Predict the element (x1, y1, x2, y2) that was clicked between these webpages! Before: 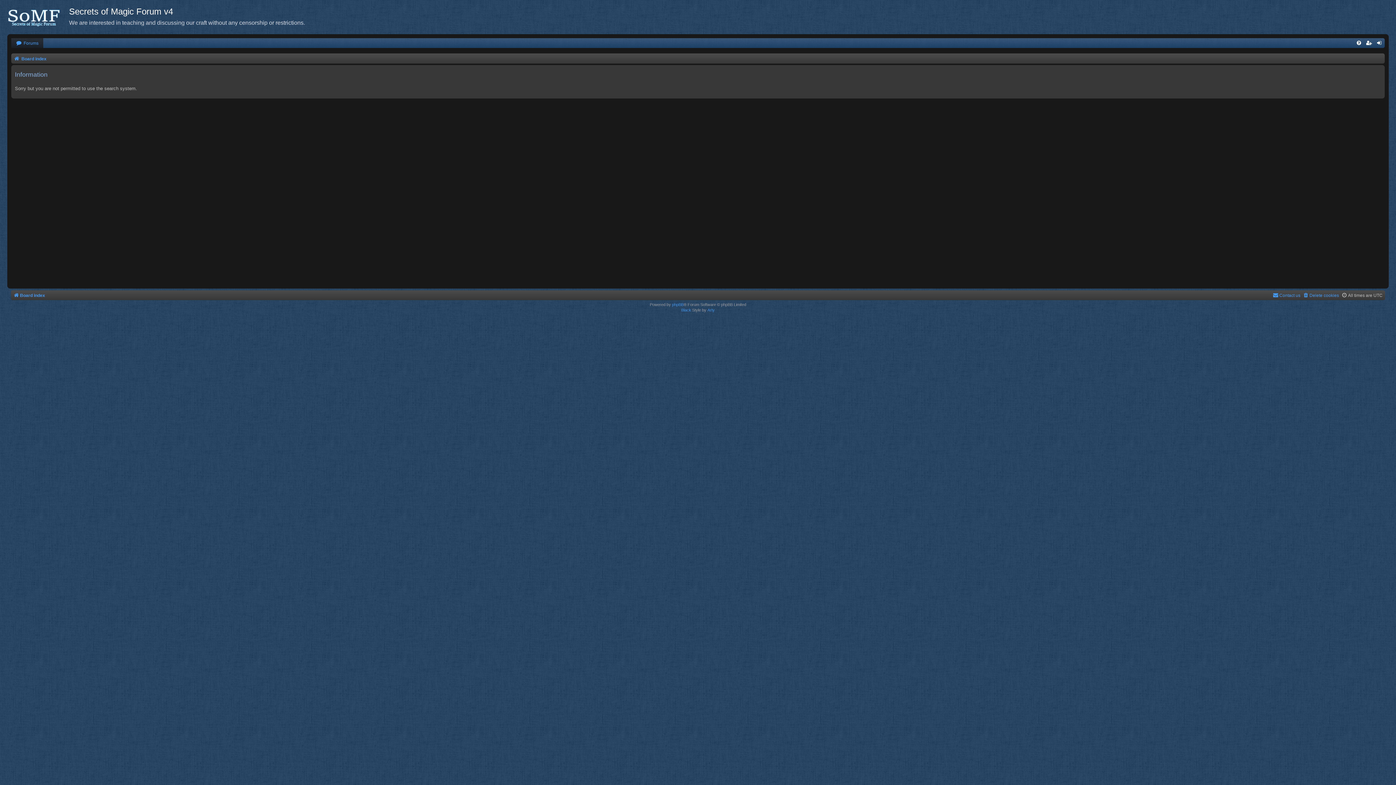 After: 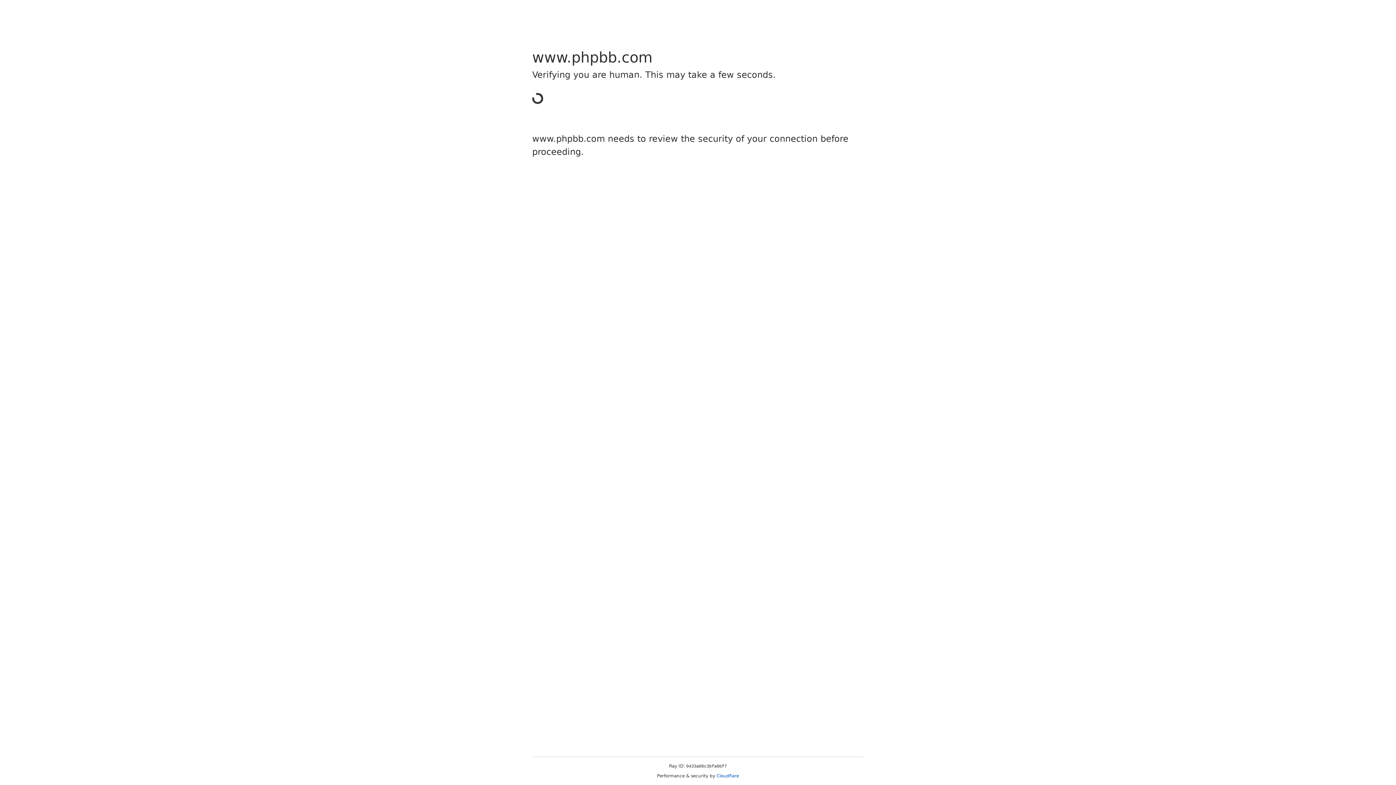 Action: label: phpBB bbox: (672, 302, 683, 307)